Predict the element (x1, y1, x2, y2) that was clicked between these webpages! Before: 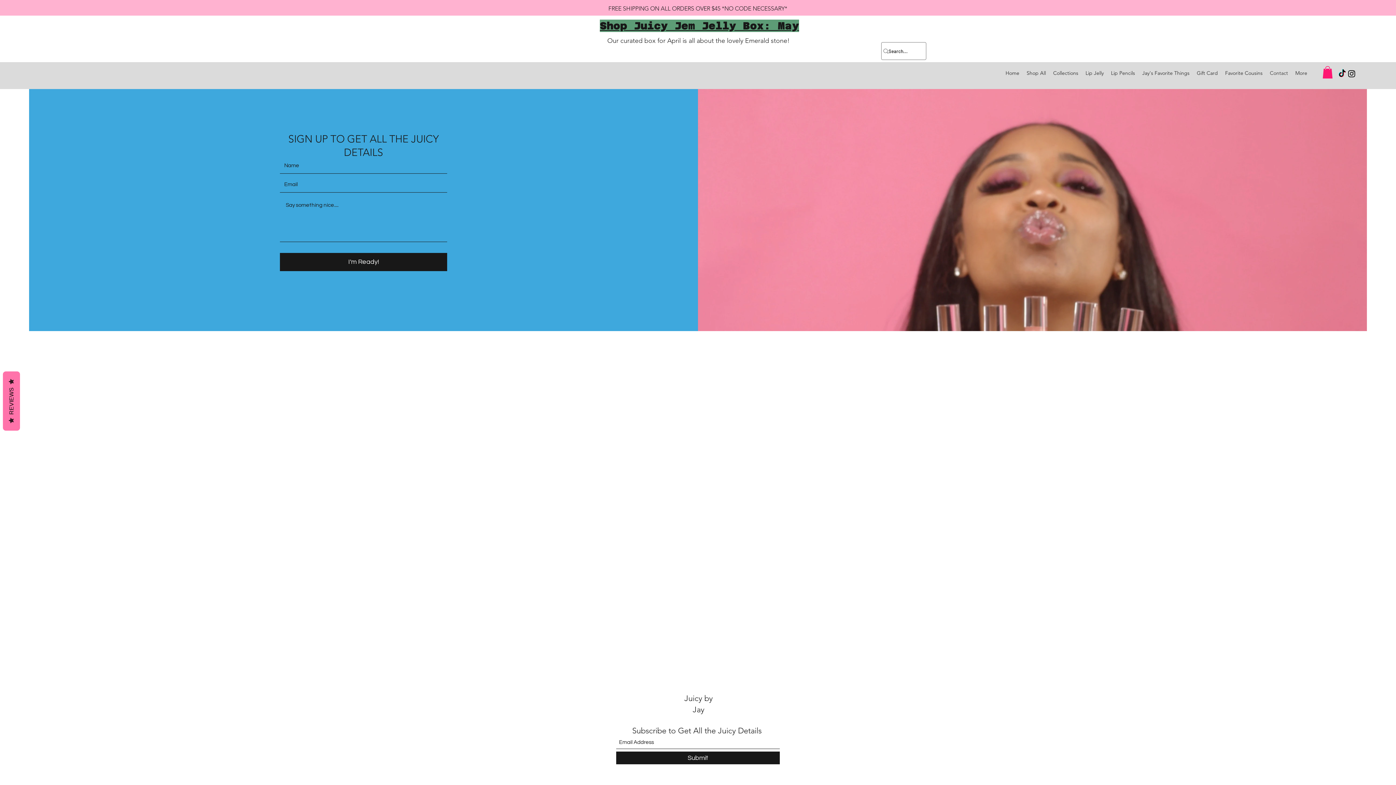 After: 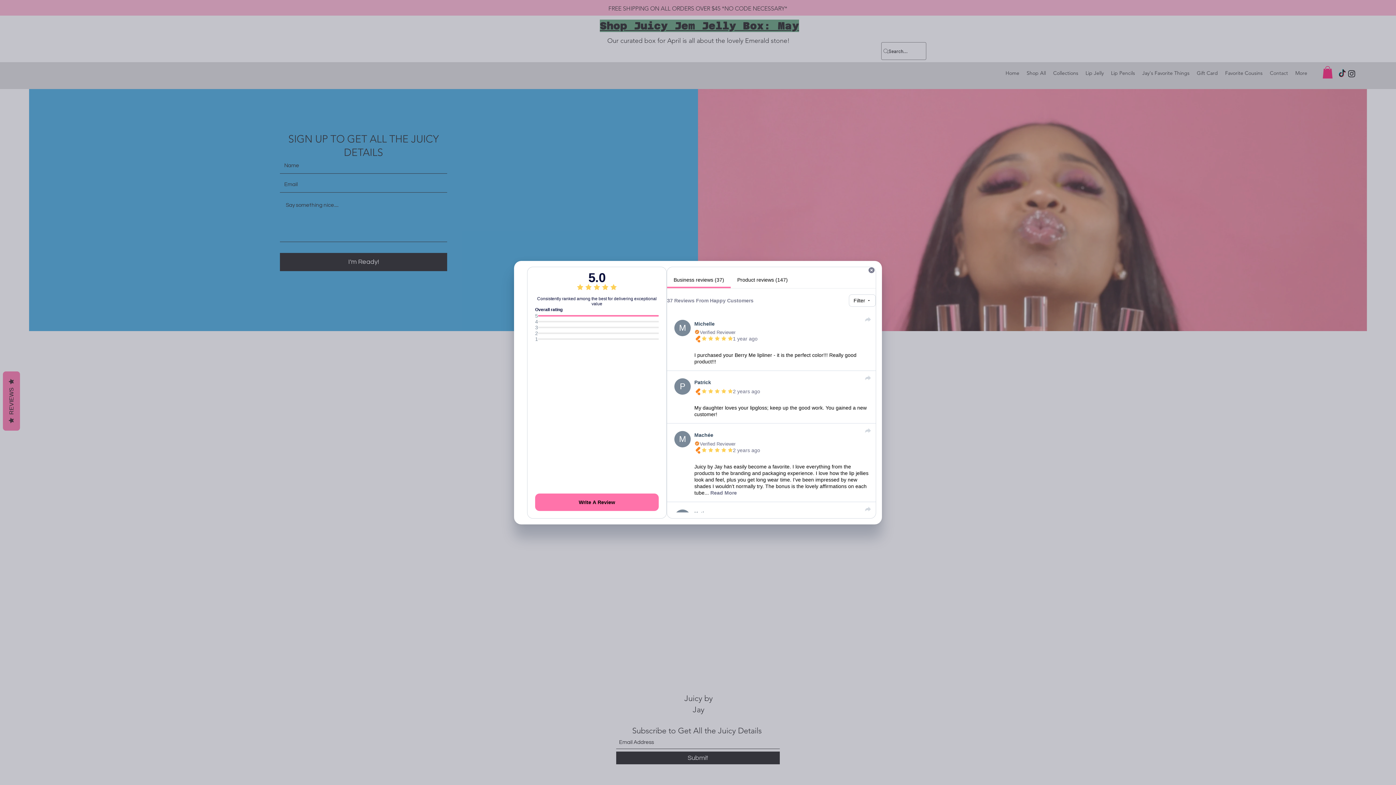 Action: bbox: (2, 371, 20, 430) label:   REVIEWS  